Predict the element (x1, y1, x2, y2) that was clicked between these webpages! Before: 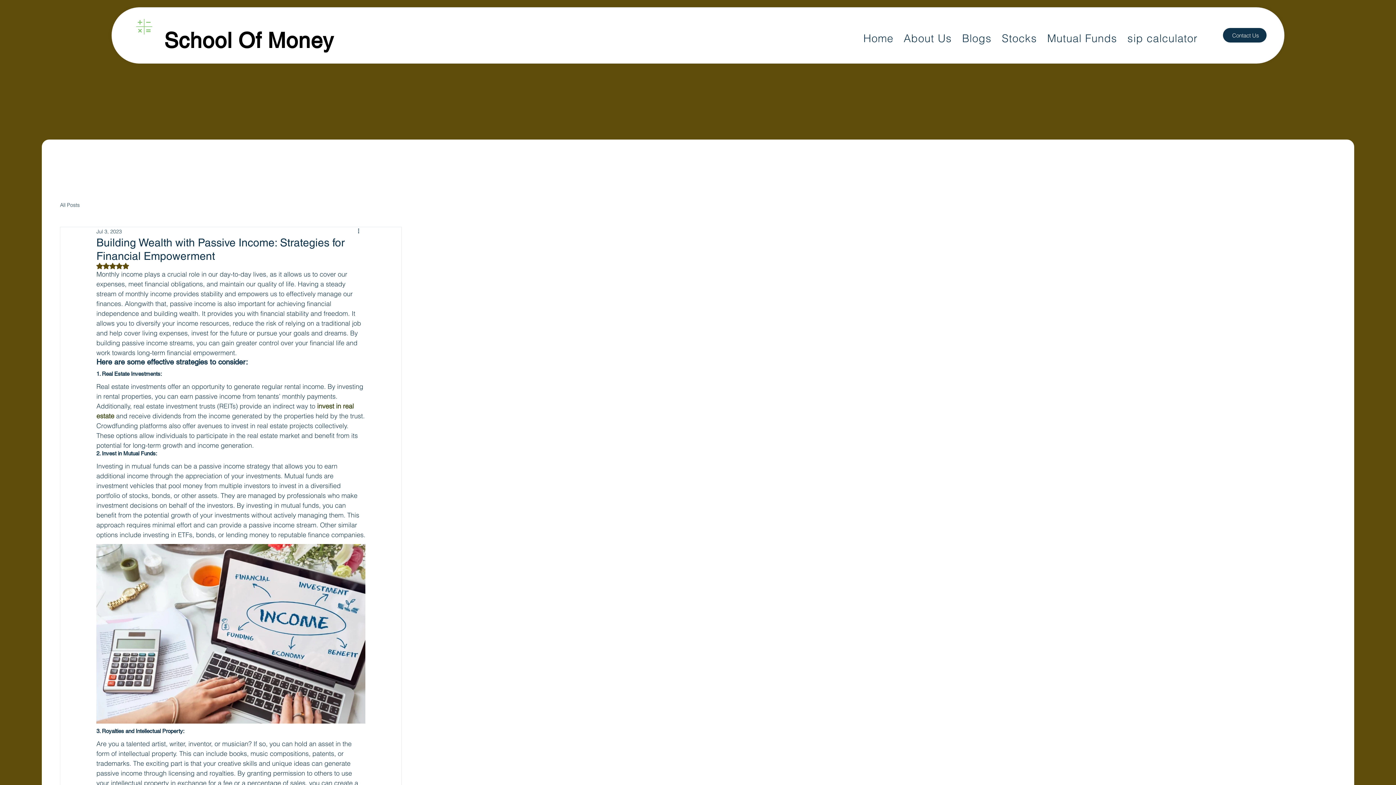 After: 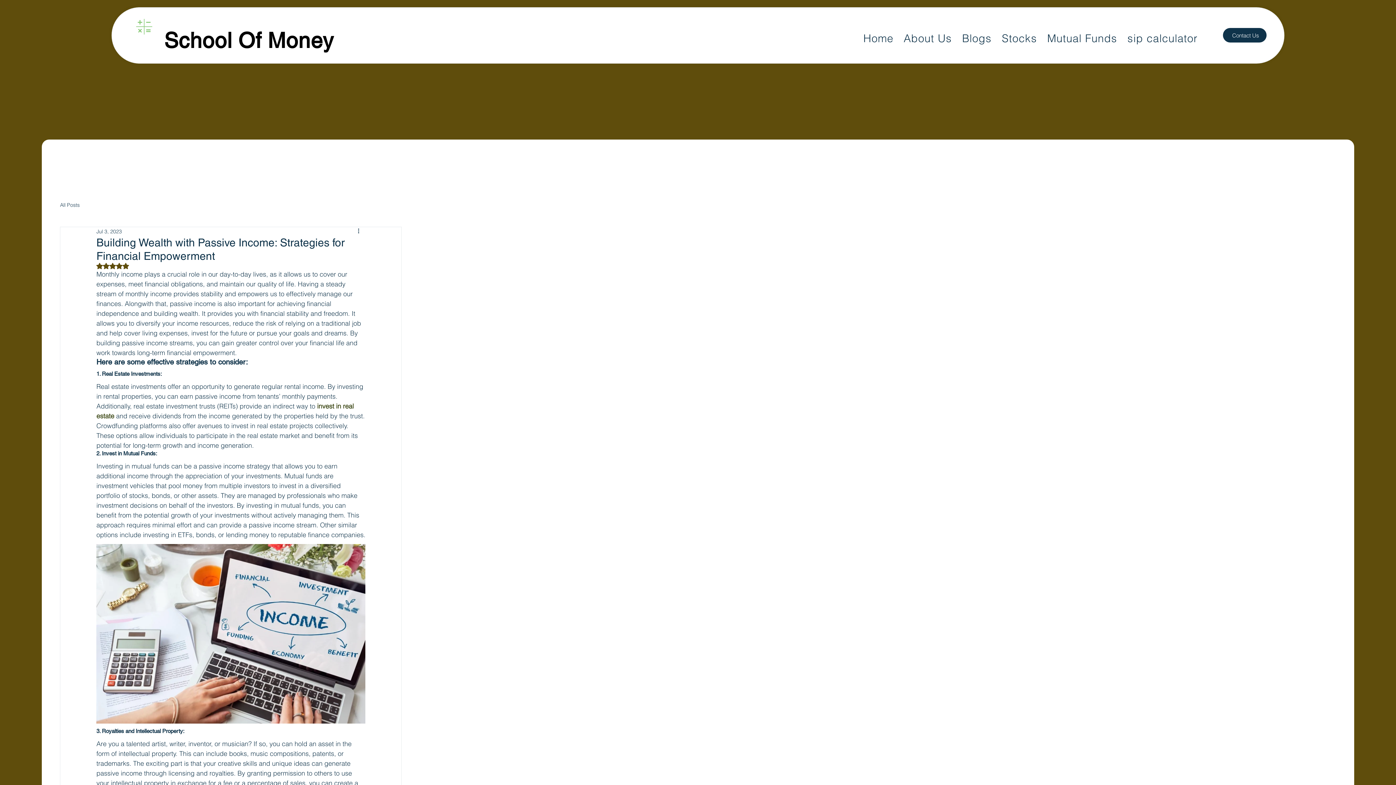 Action: bbox: (96, 262, 129, 269) label: Rated NaN out of 5 stars.